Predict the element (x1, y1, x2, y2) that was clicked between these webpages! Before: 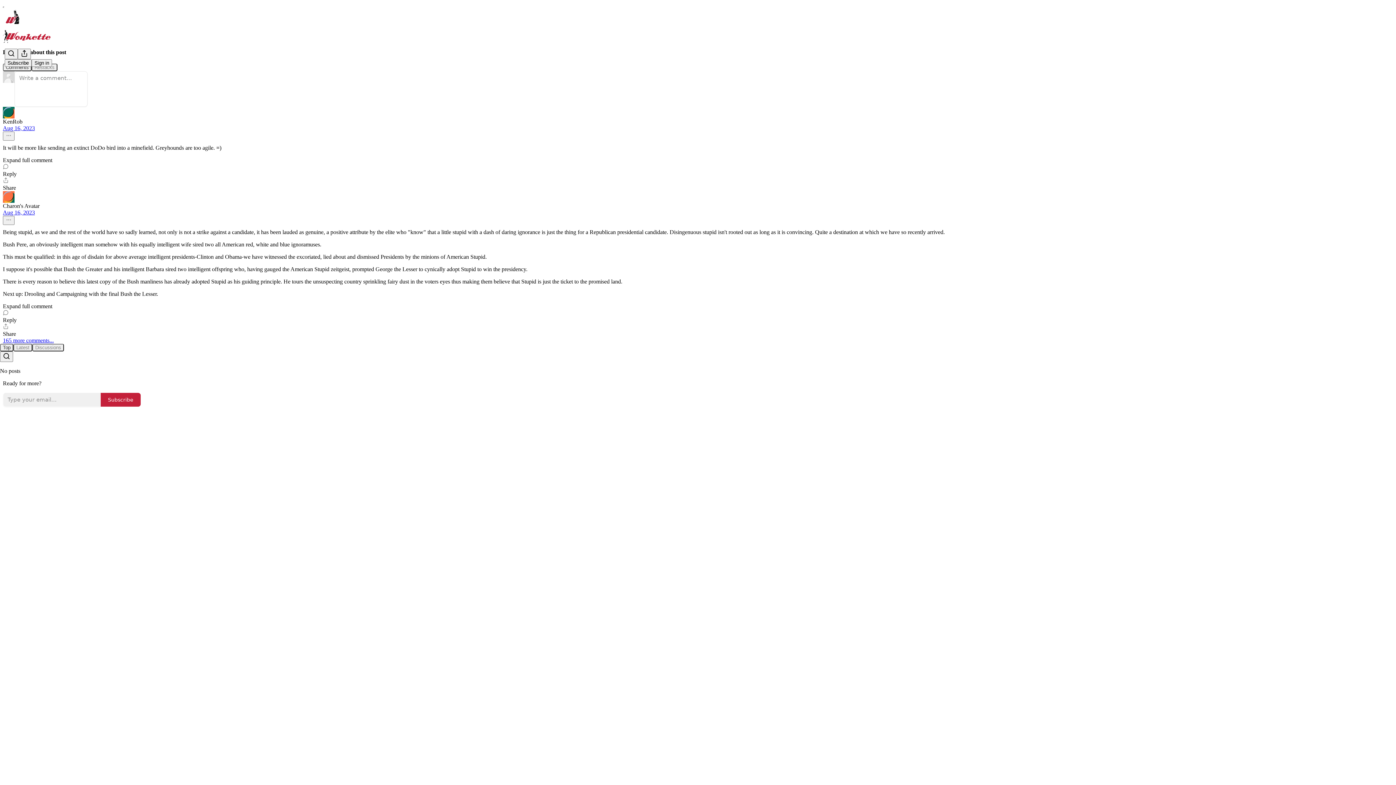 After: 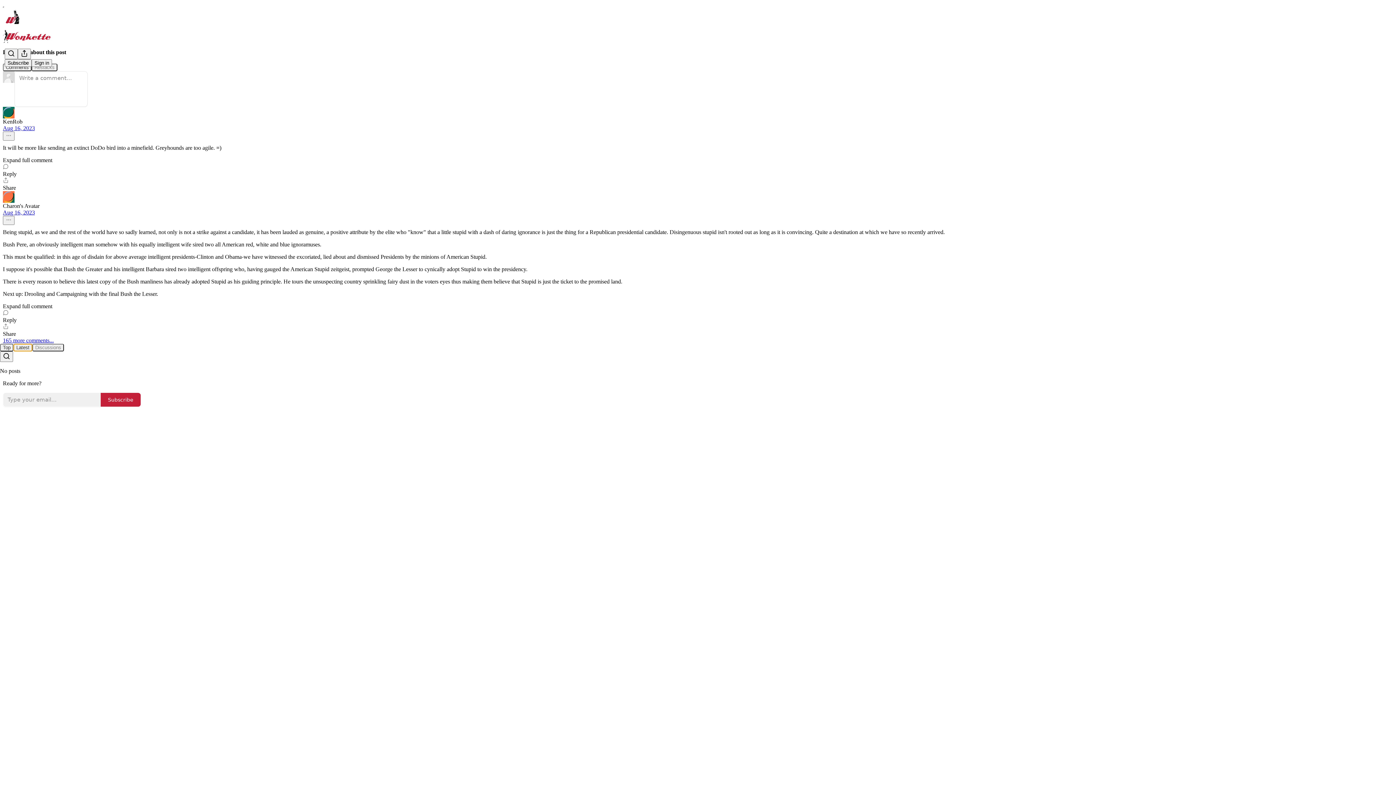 Action: bbox: (13, 343, 32, 351) label: Latest